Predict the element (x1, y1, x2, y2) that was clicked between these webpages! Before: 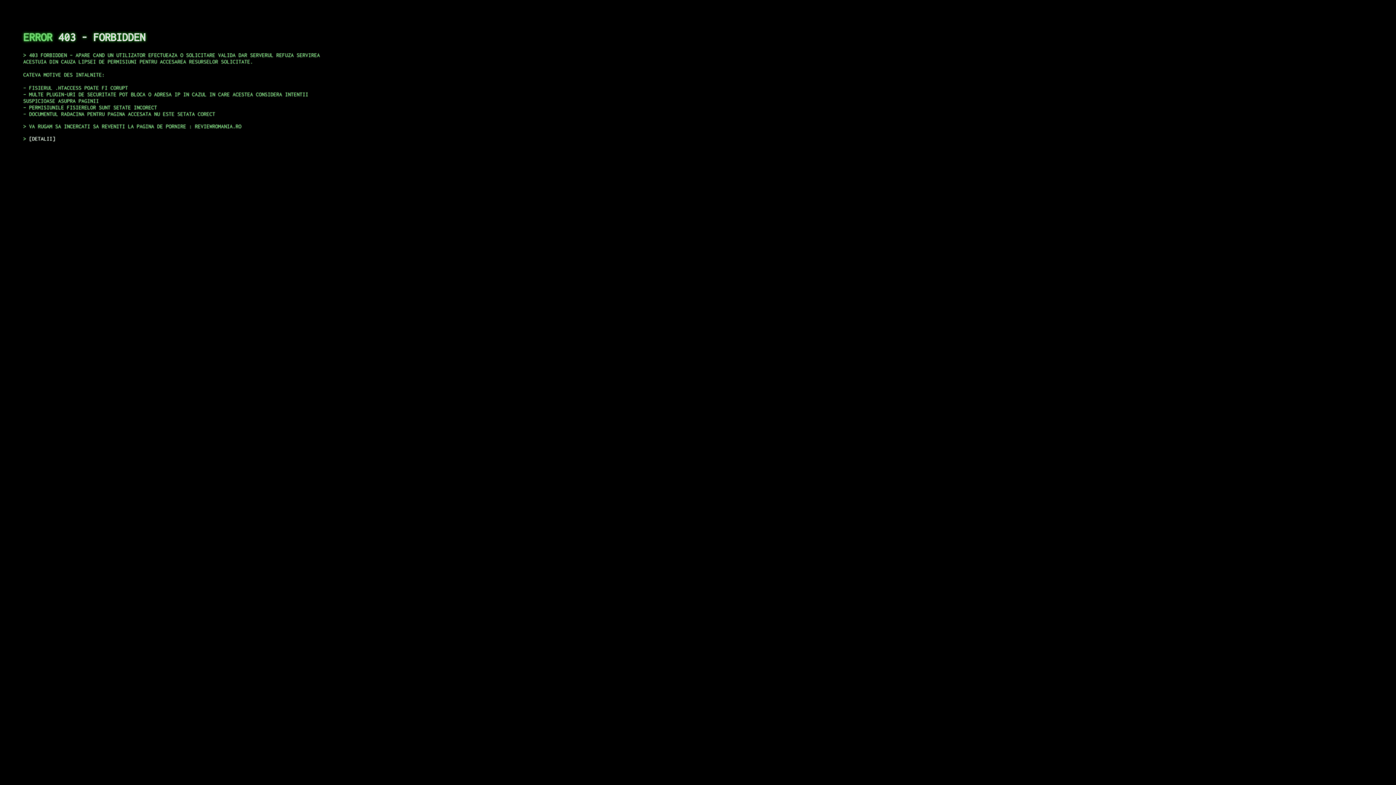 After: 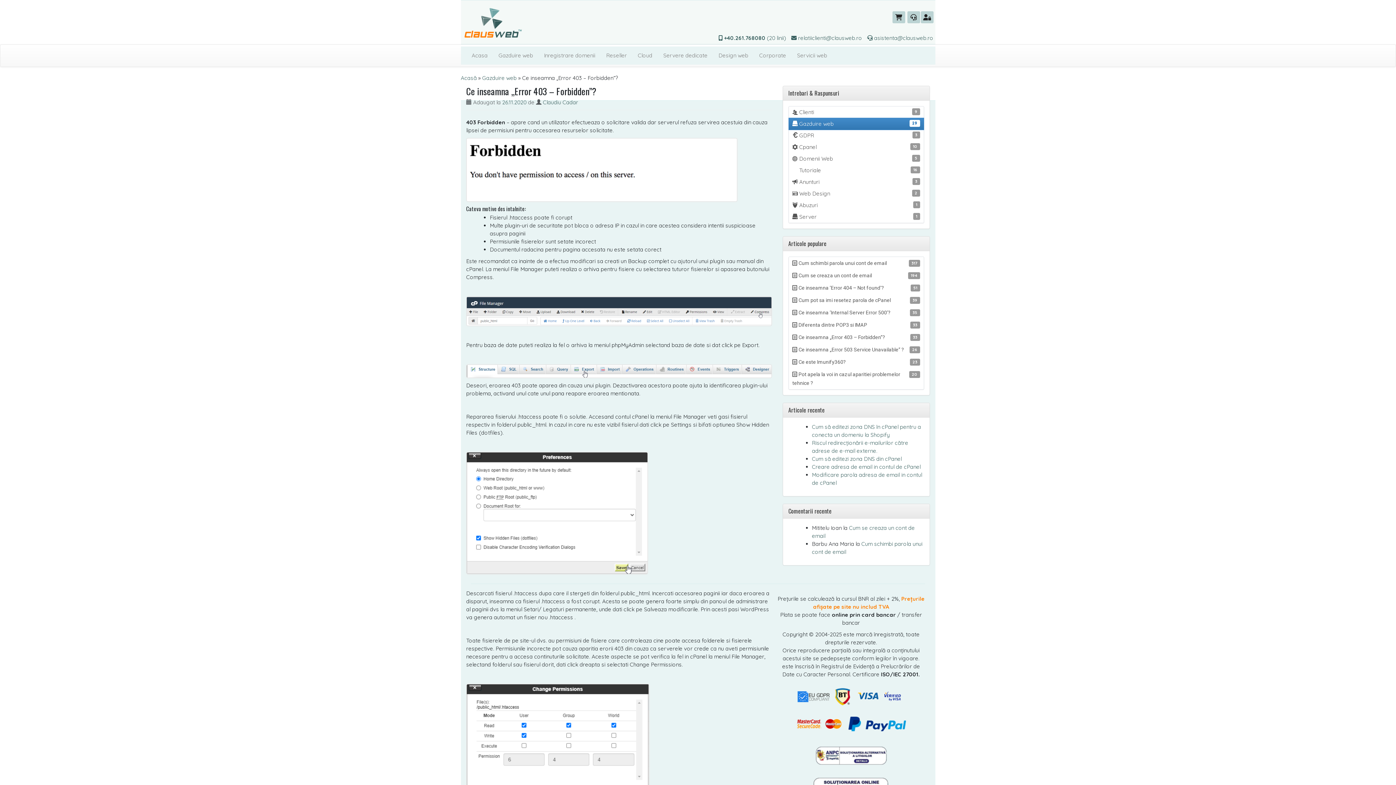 Action: bbox: (29, 135, 55, 141) label: DETALII